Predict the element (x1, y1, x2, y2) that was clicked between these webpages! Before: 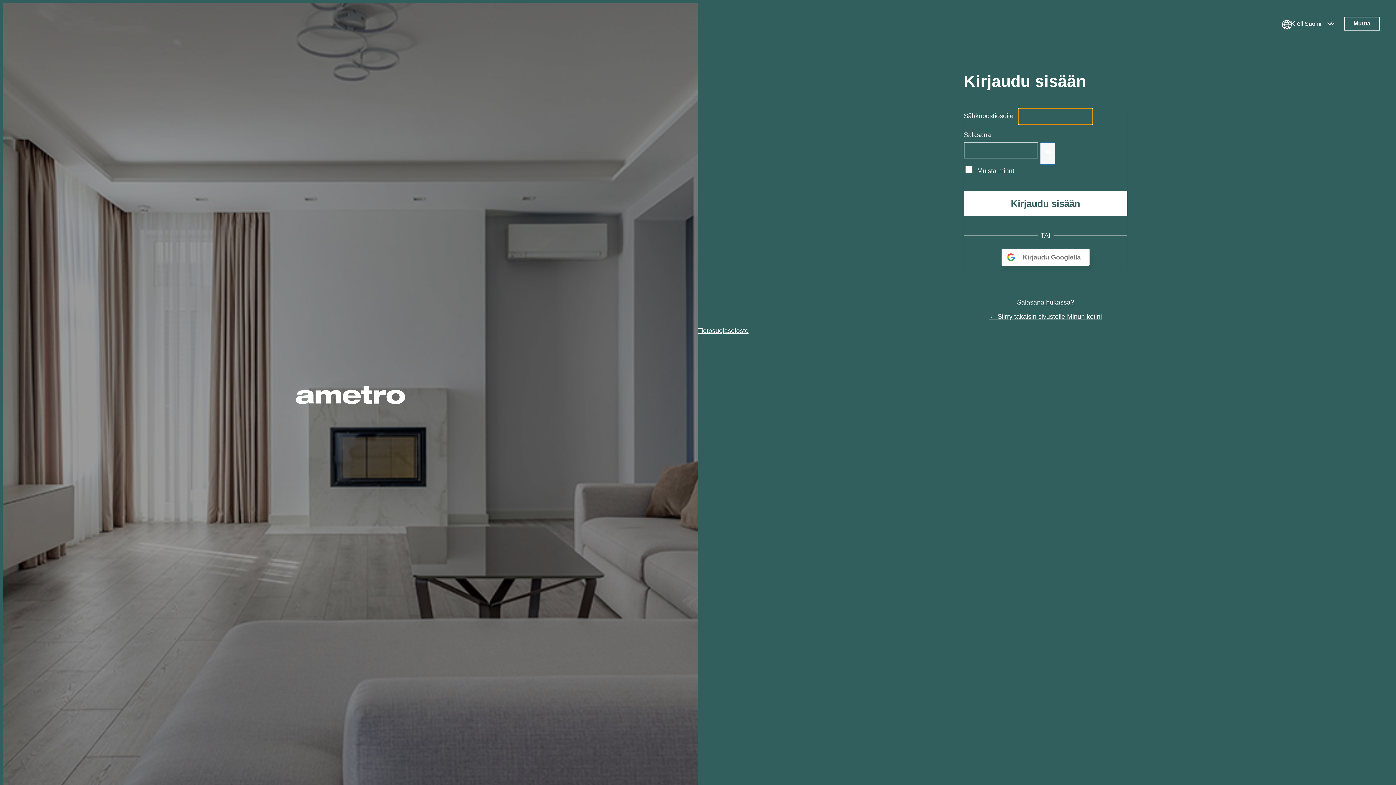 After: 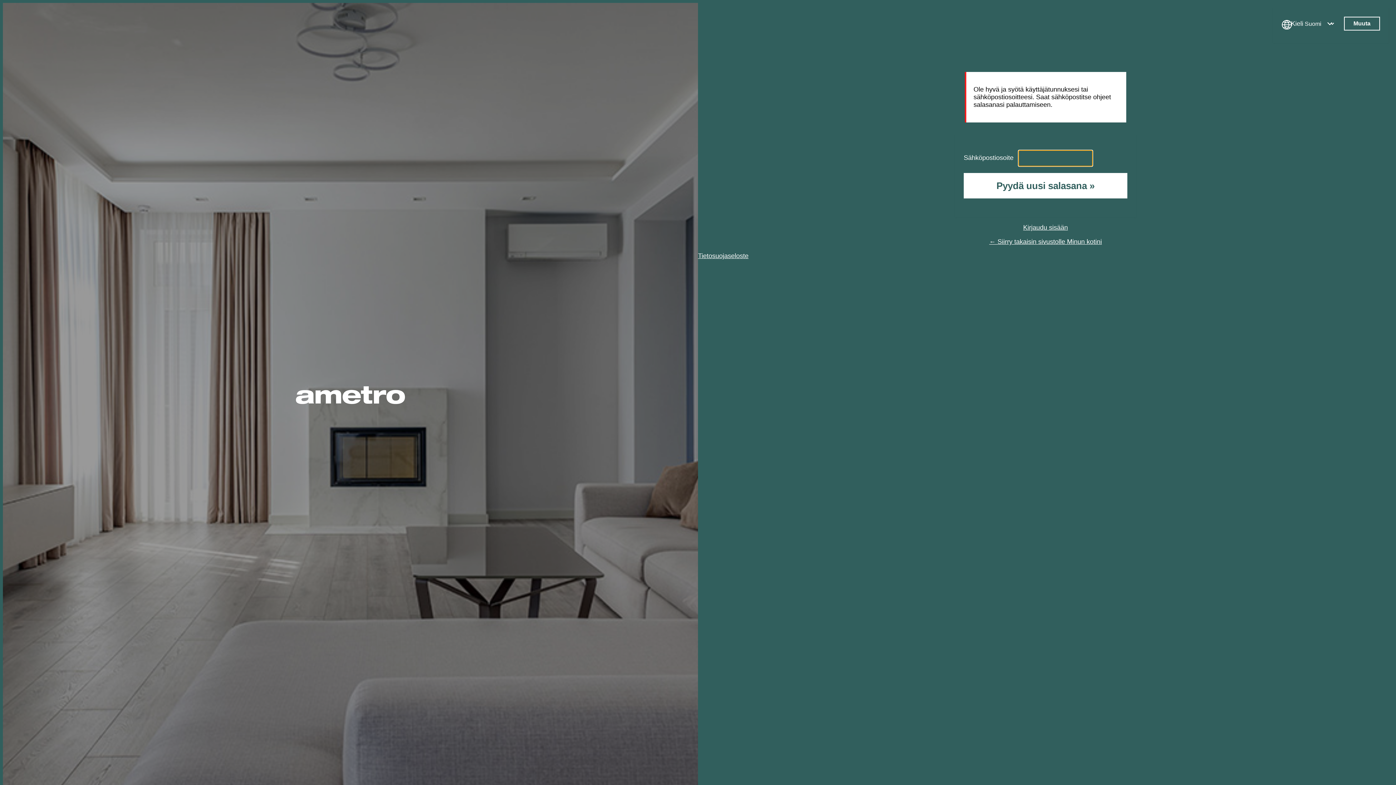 Action: bbox: (1017, 298, 1074, 306) label: Salasana hukassa?